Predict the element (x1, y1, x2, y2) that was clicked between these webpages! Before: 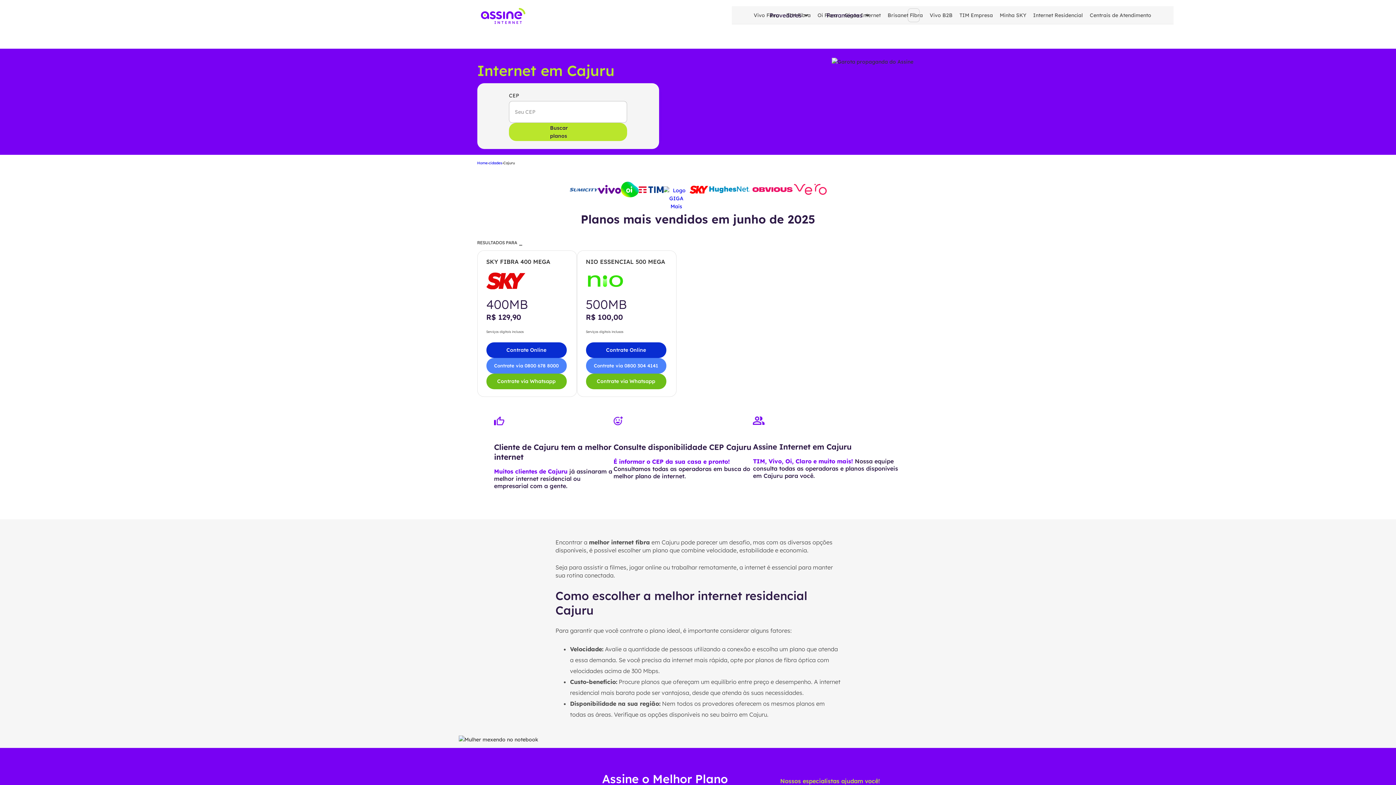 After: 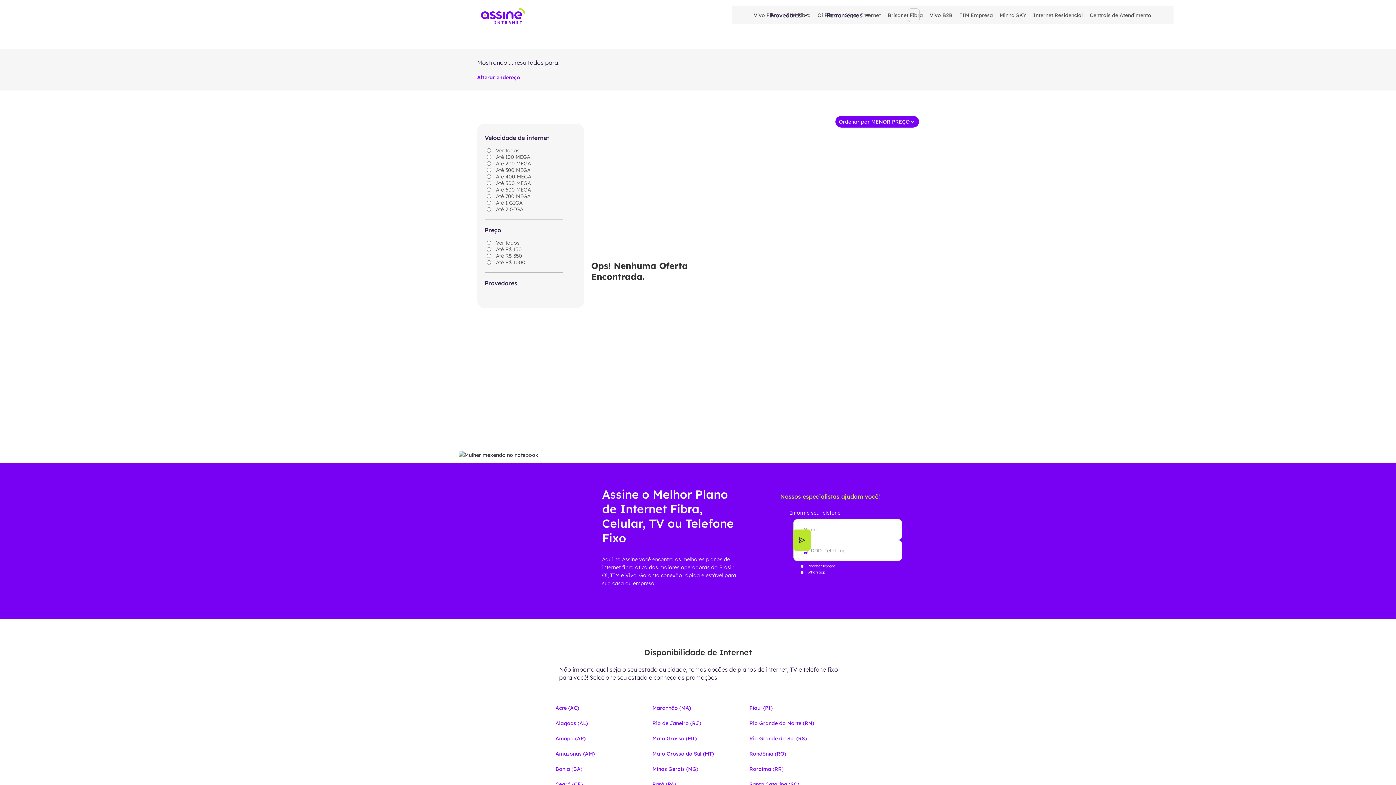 Action: label: Buscar planos bbox: (509, 122, 627, 140)